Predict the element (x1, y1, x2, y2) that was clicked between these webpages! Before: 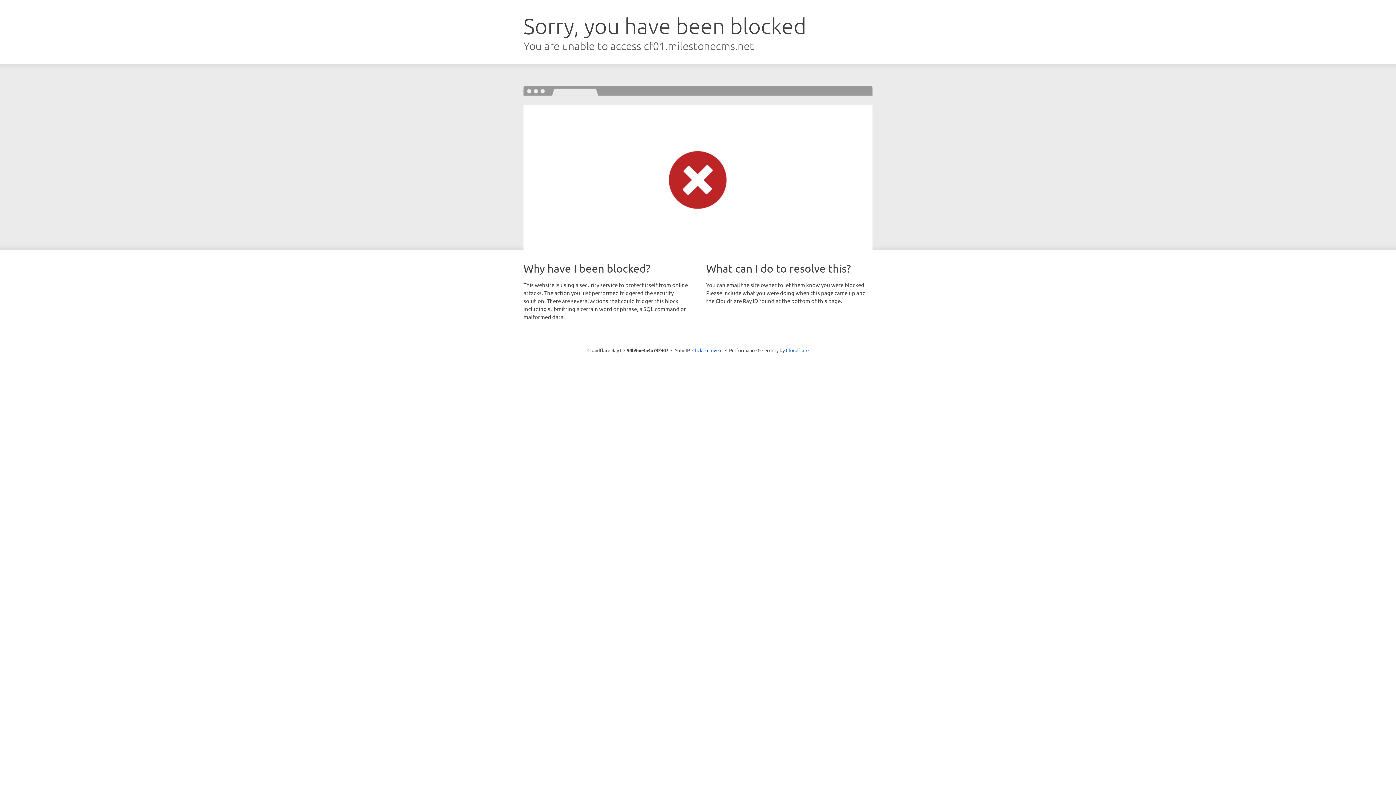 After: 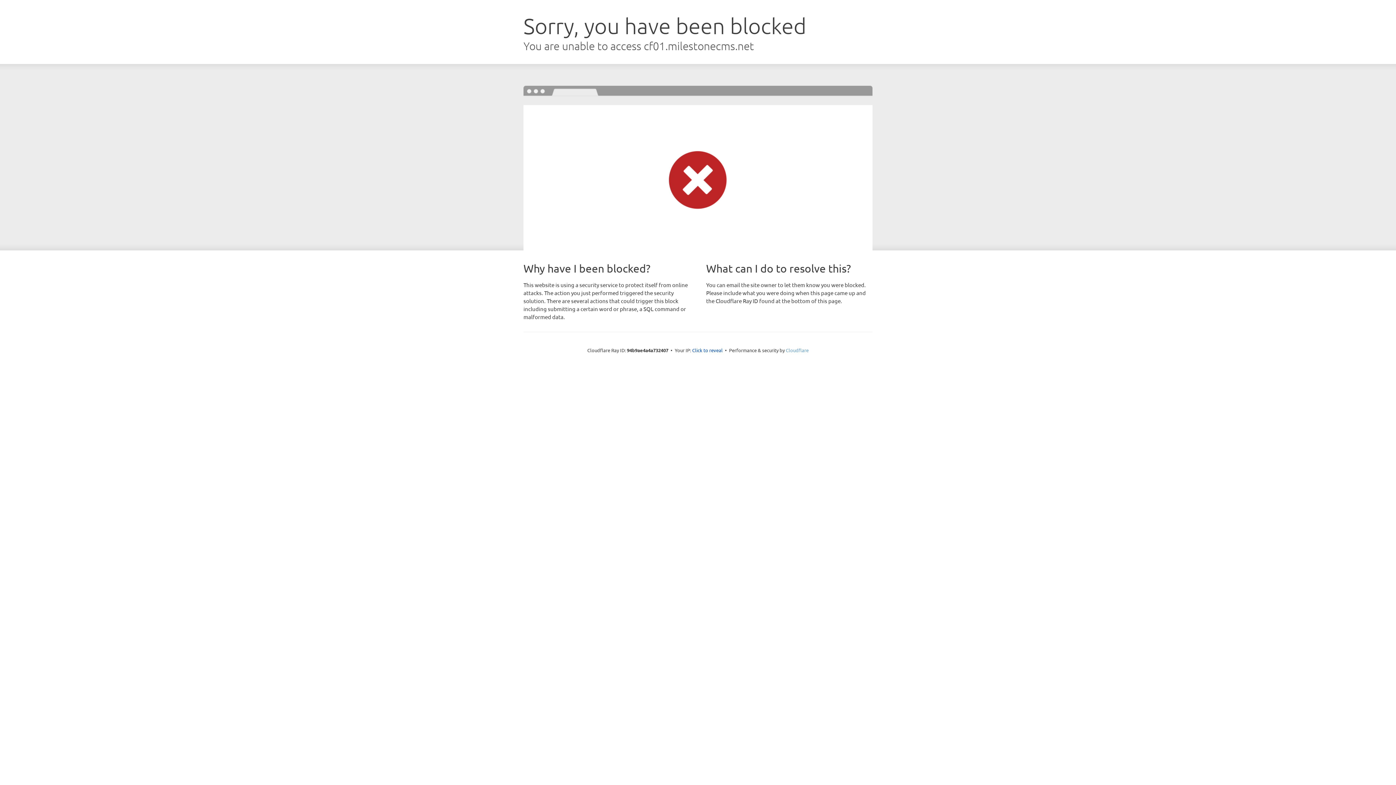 Action: label: Cloudflare bbox: (786, 347, 808, 353)